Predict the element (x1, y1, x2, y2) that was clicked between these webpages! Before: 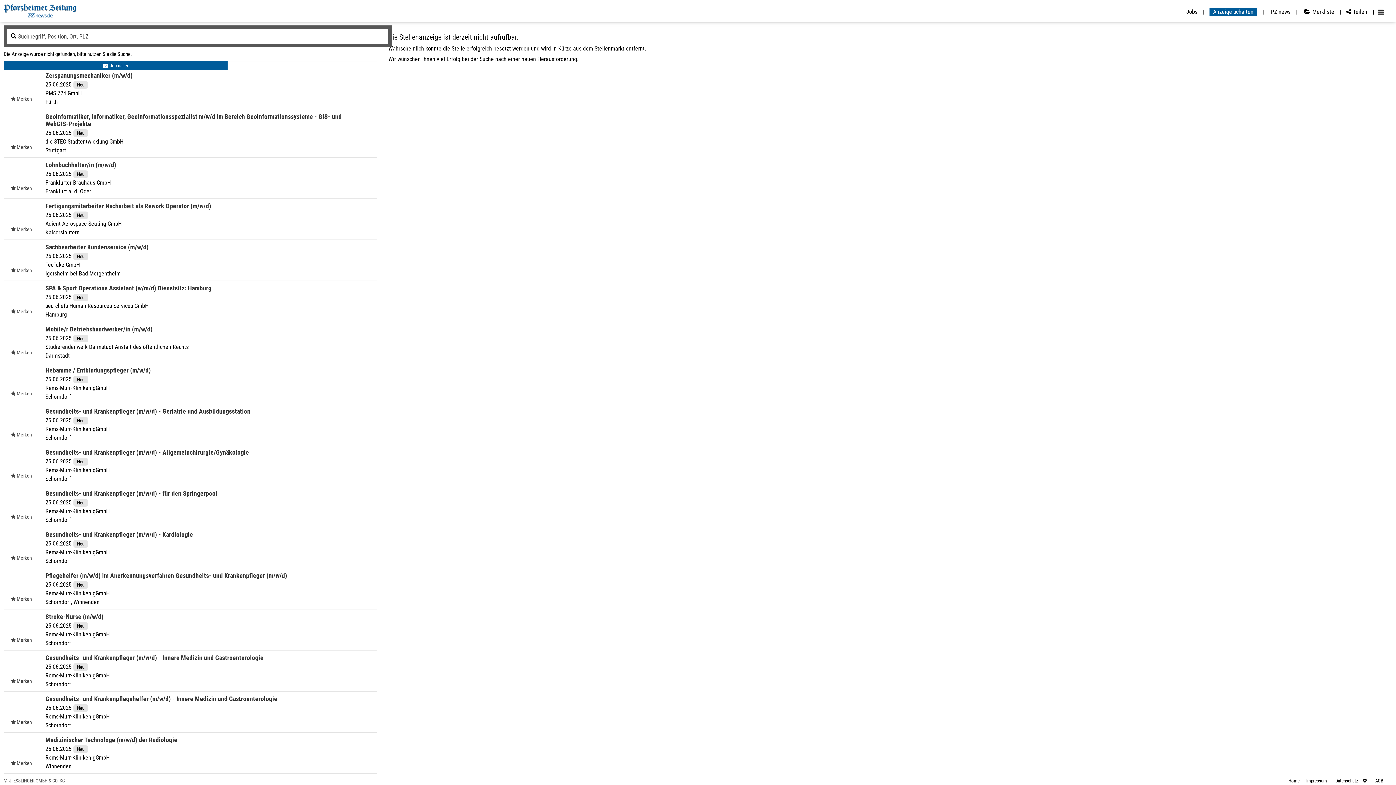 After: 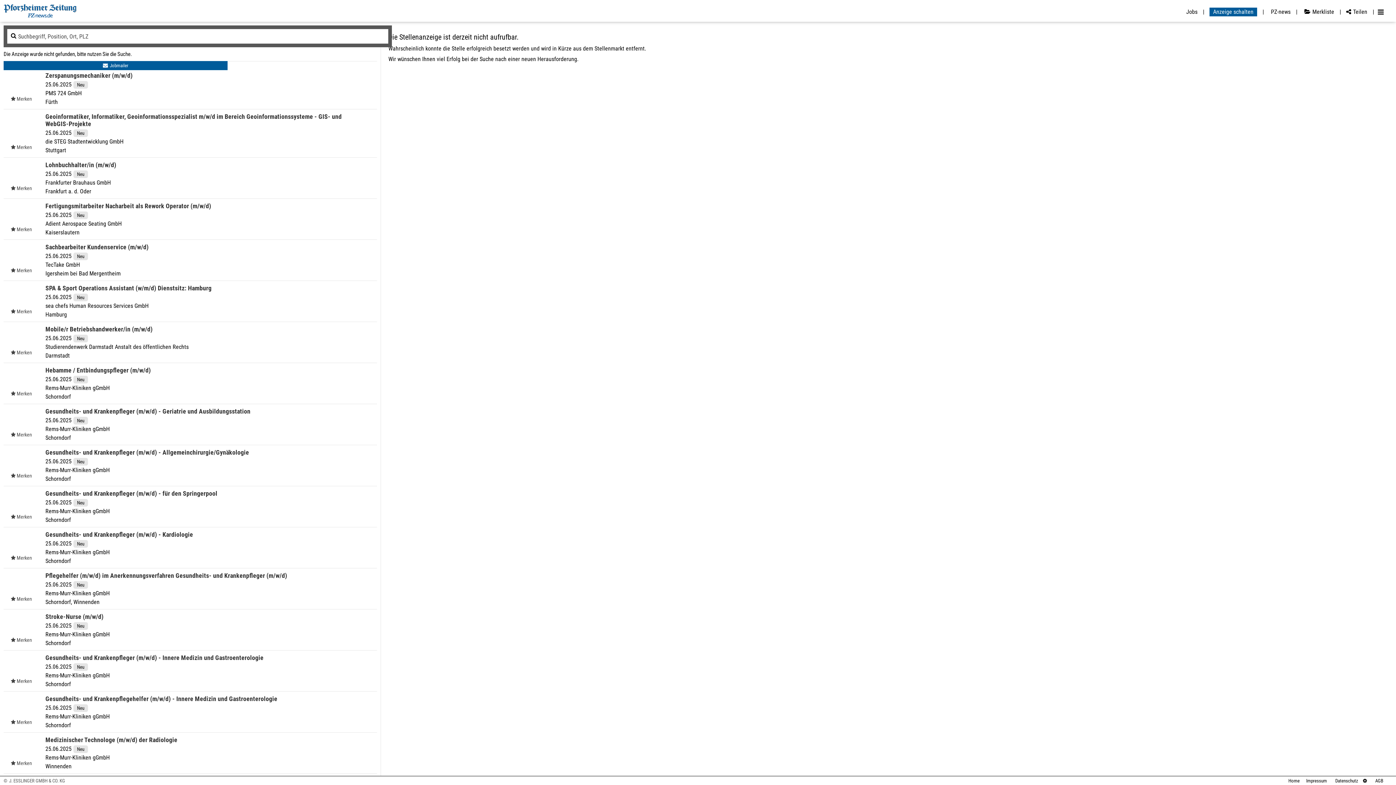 Action: bbox: (3, 61, 227, 70) label: Jobmailer Link